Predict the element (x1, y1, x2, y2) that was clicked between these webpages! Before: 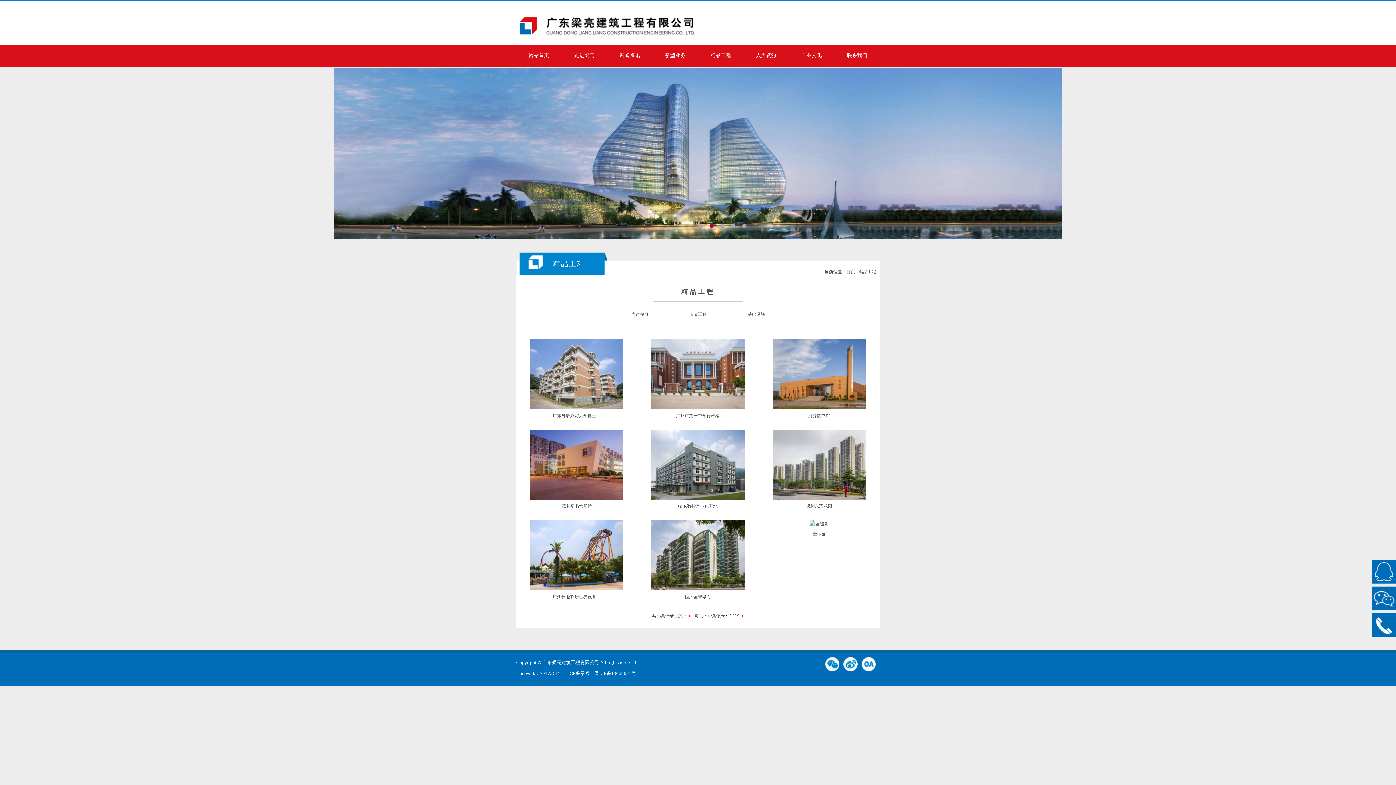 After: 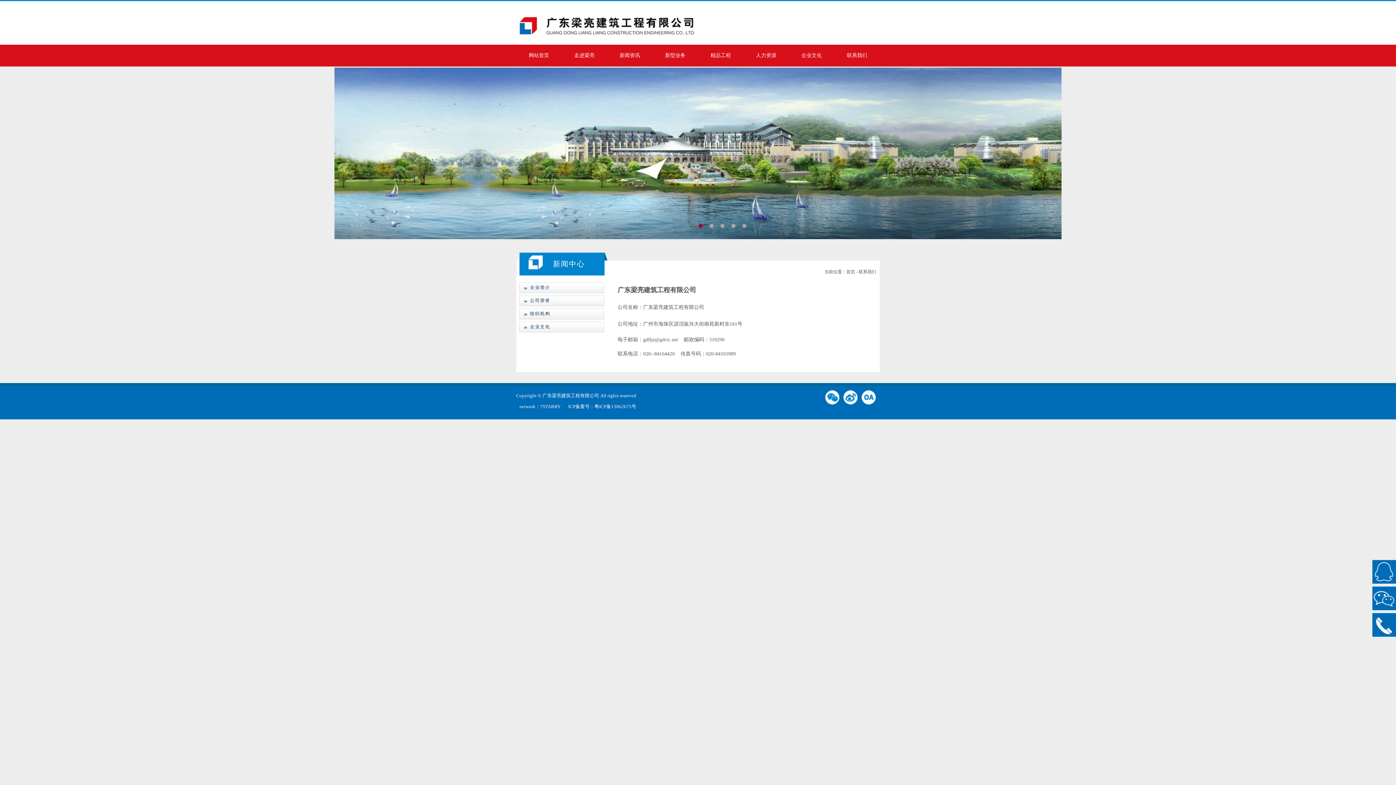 Action: label: 联系我们 bbox: (834, 44, 880, 66)